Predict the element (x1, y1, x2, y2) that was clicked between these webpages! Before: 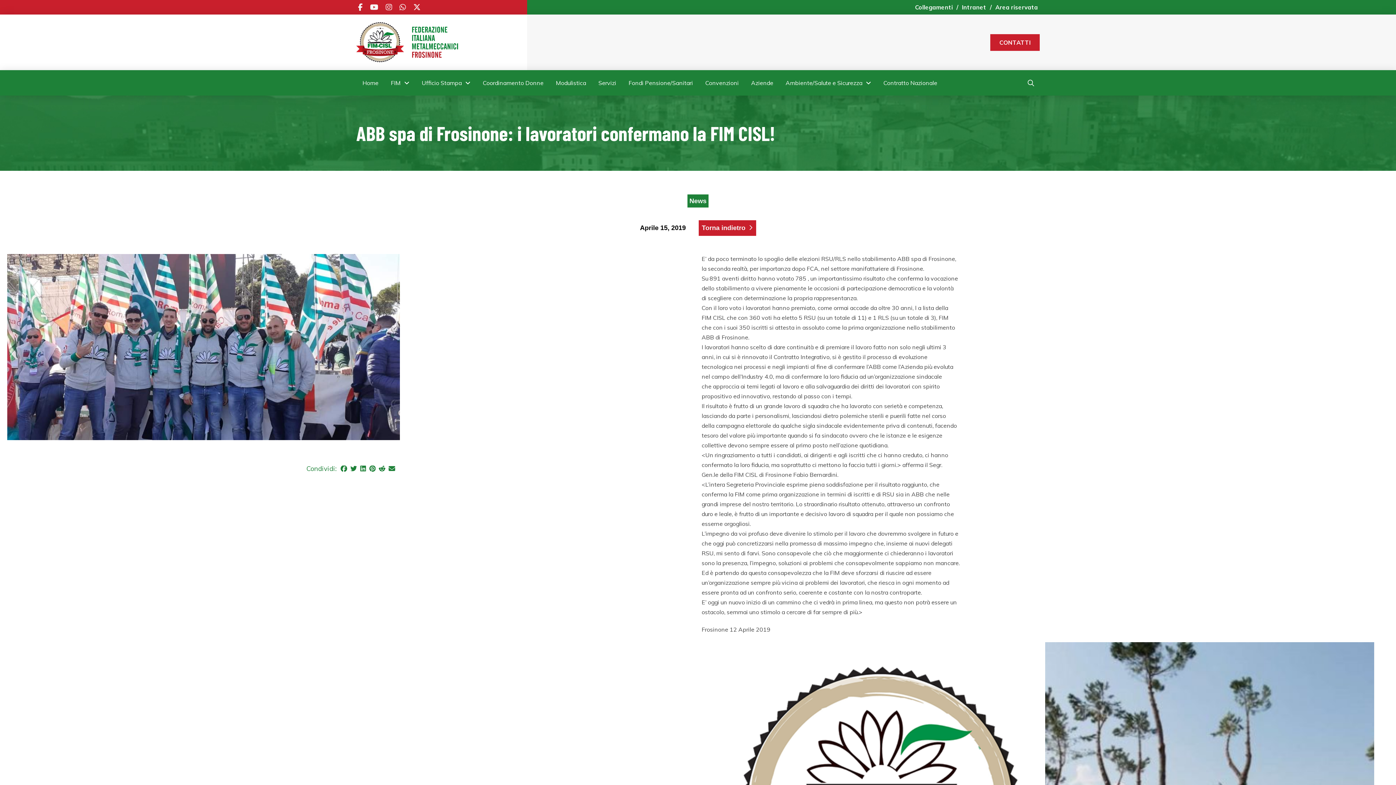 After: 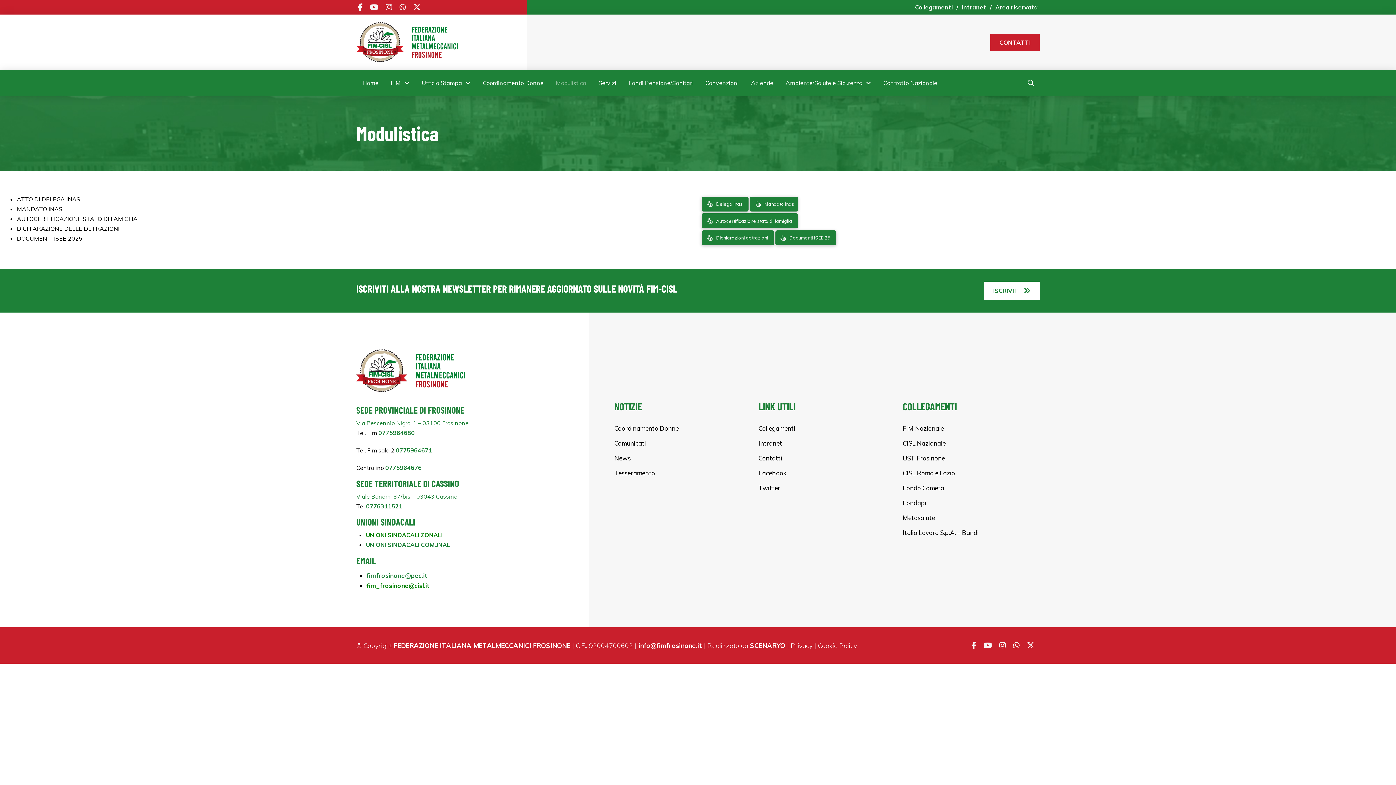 Action: bbox: (549, 73, 592, 92) label: Modulistica